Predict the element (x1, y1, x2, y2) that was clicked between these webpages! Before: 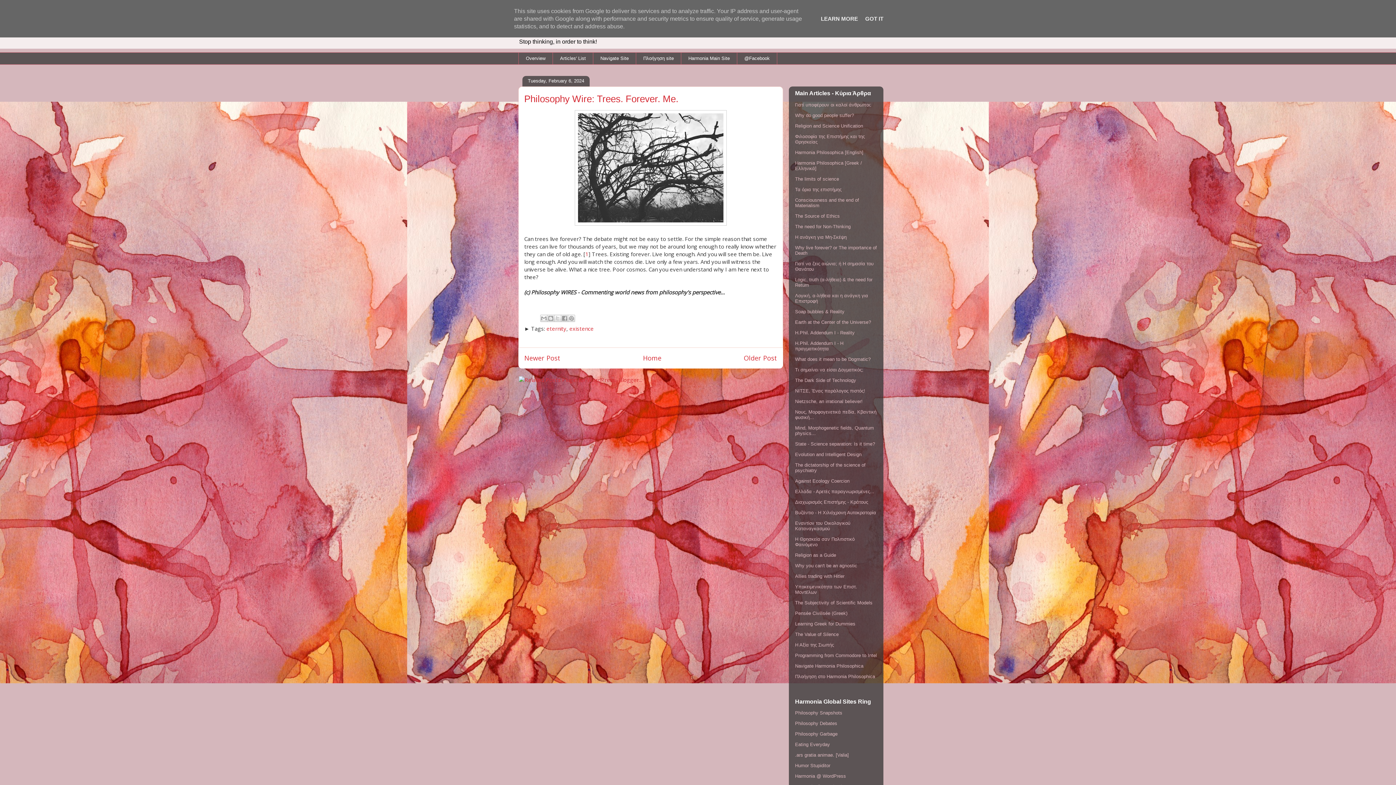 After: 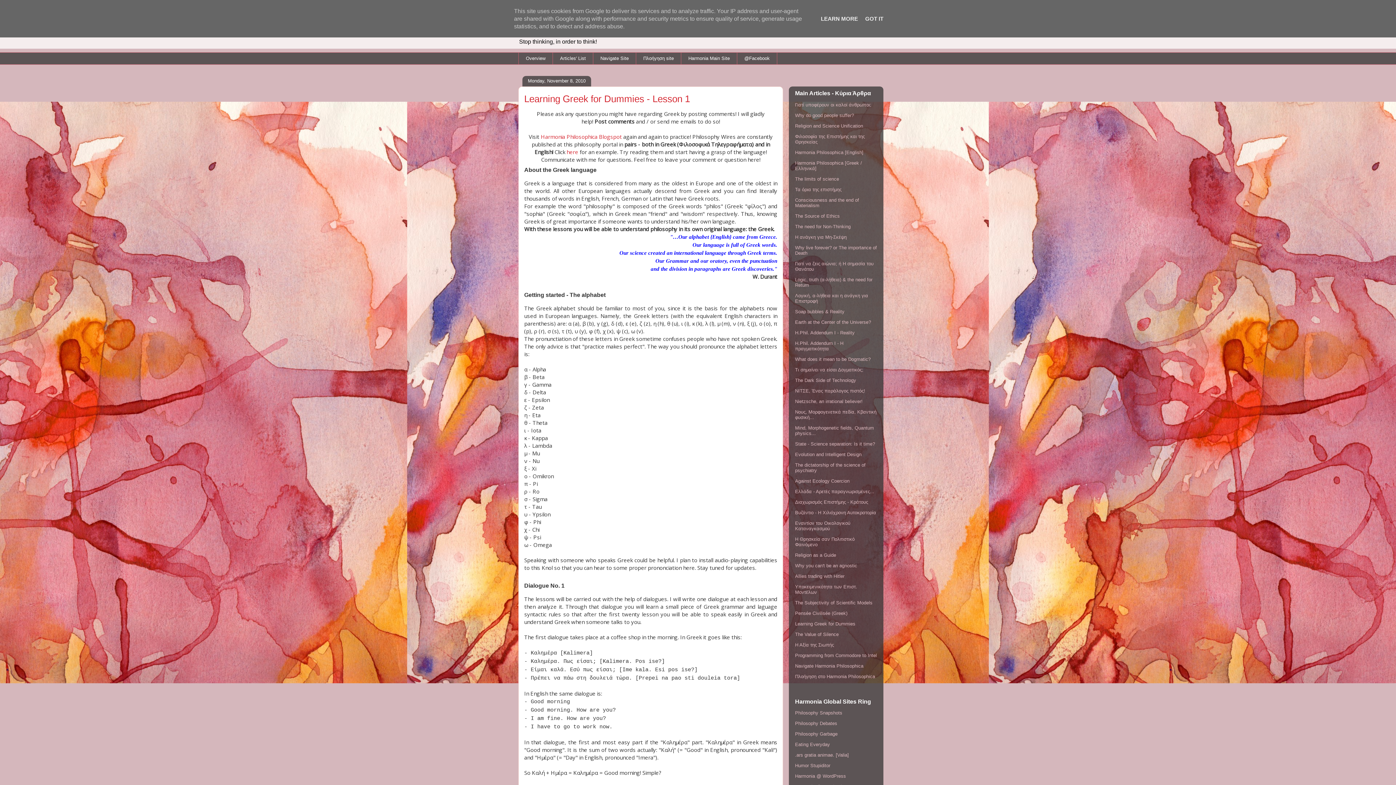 Action: bbox: (795, 621, 855, 626) label: Learning Greek for Dummies